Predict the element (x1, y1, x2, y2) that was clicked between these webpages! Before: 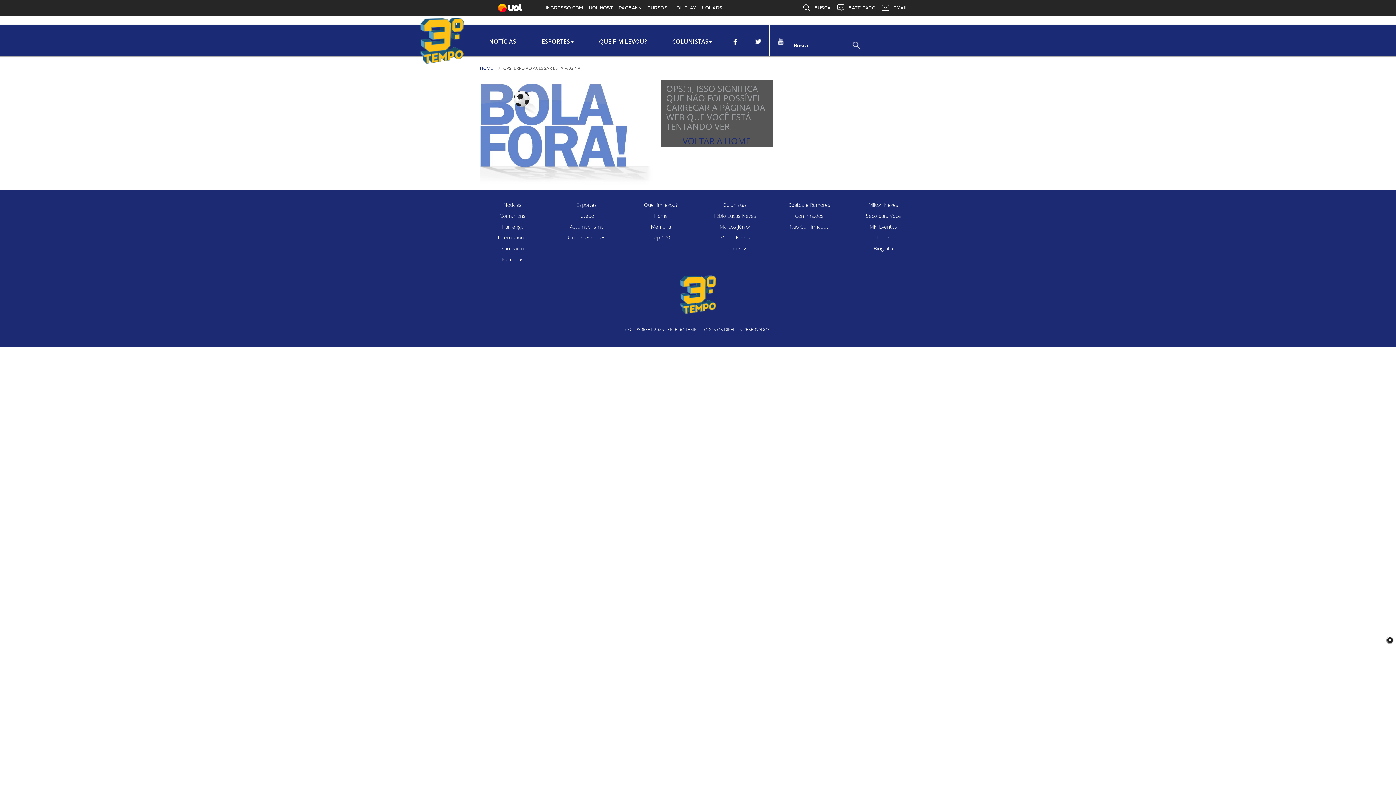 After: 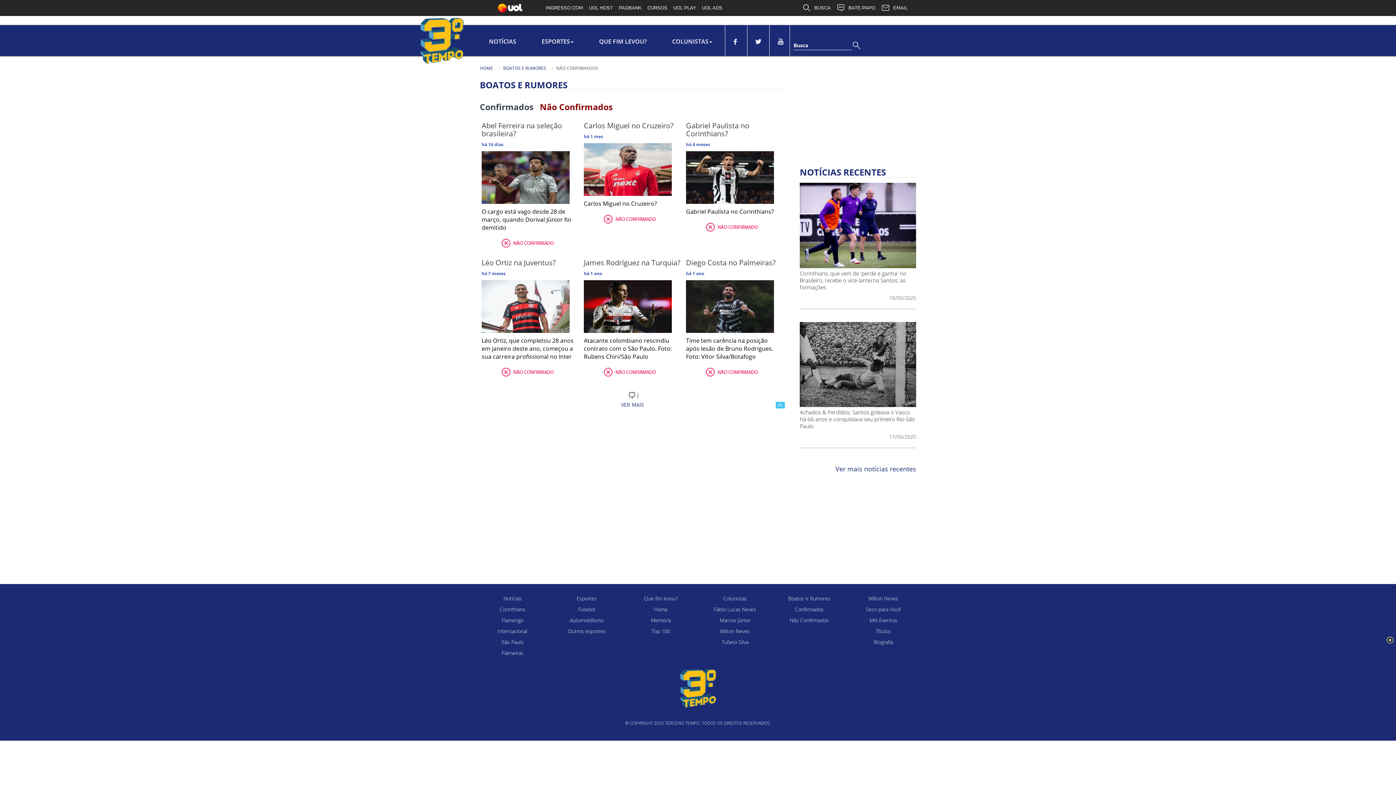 Action: bbox: (789, 223, 829, 230) label: Não Confirmados